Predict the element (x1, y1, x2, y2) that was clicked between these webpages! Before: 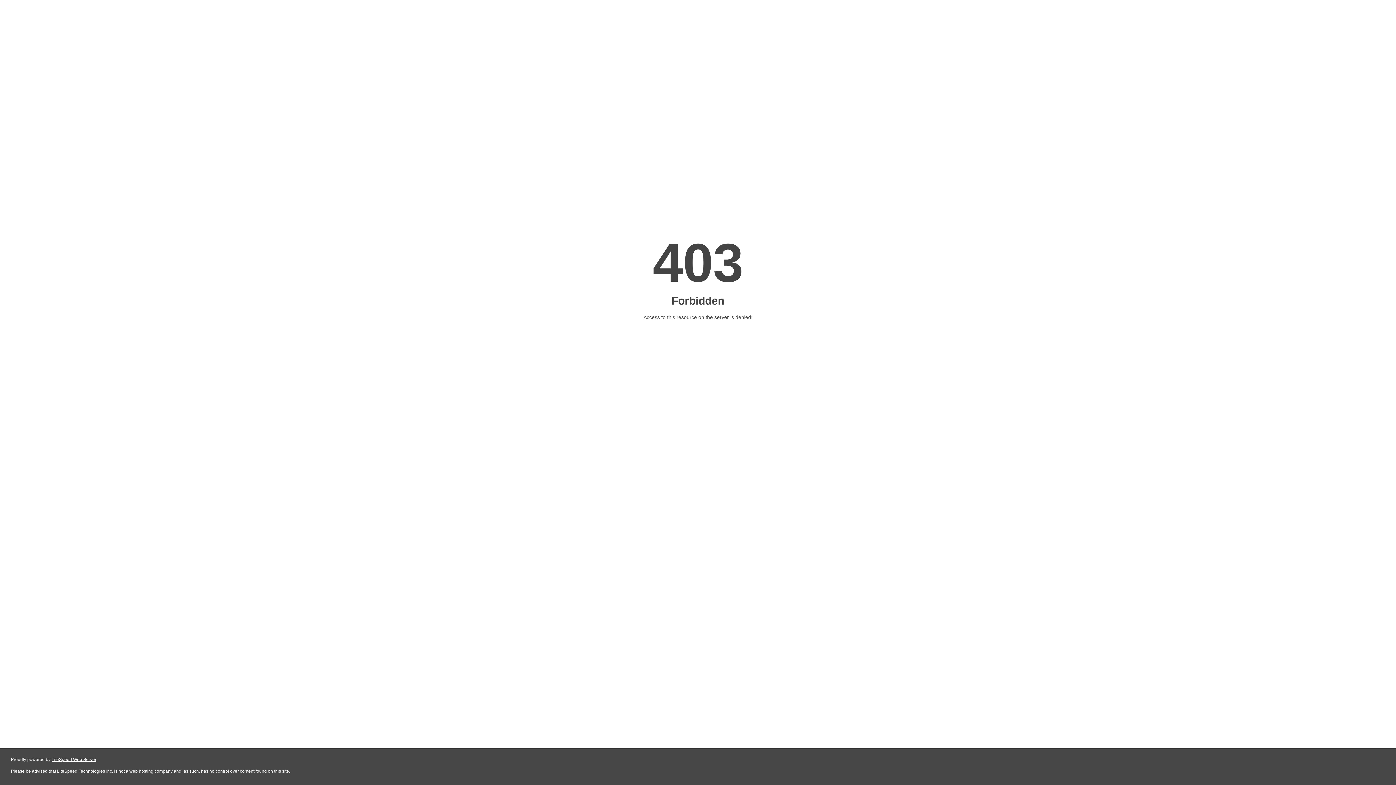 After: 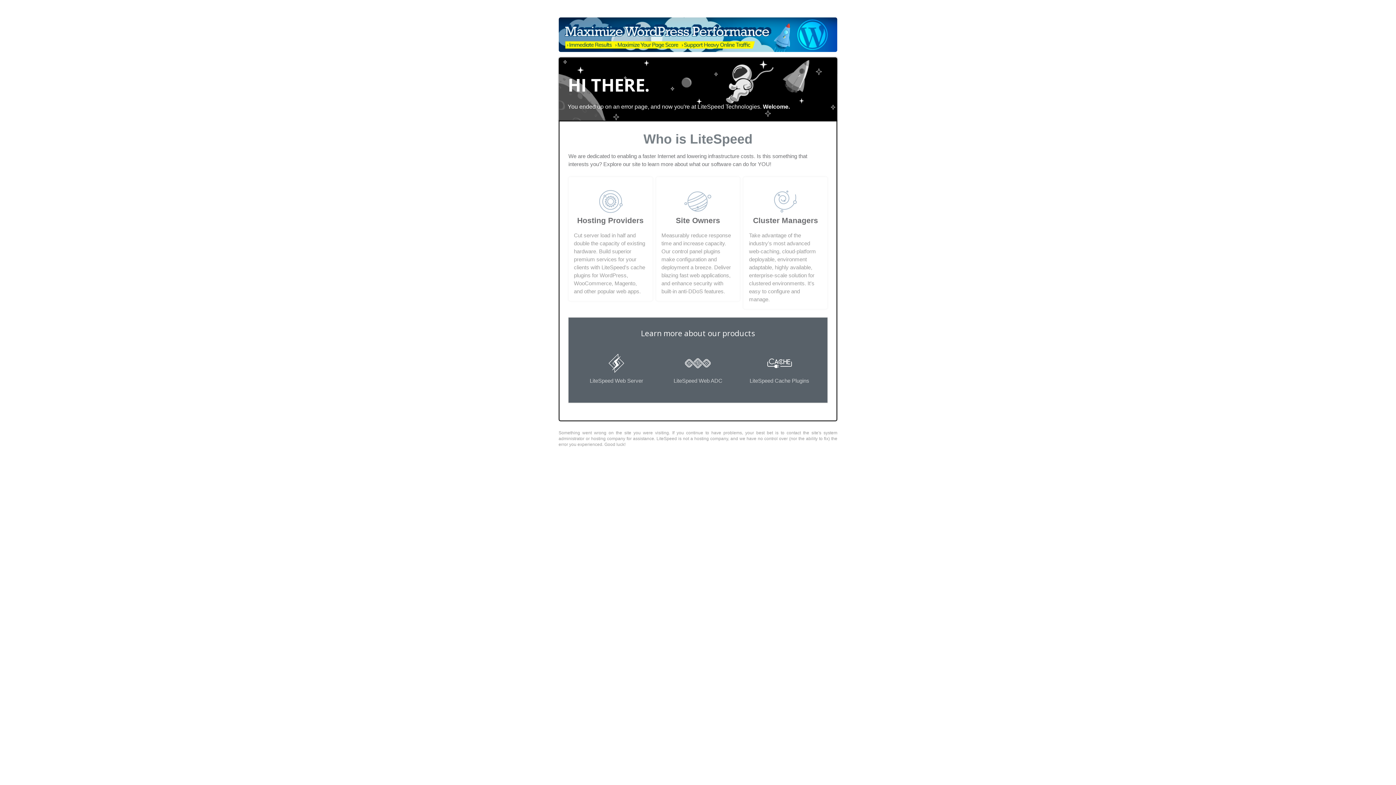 Action: label: LiteSpeed Web Server bbox: (51, 757, 96, 762)